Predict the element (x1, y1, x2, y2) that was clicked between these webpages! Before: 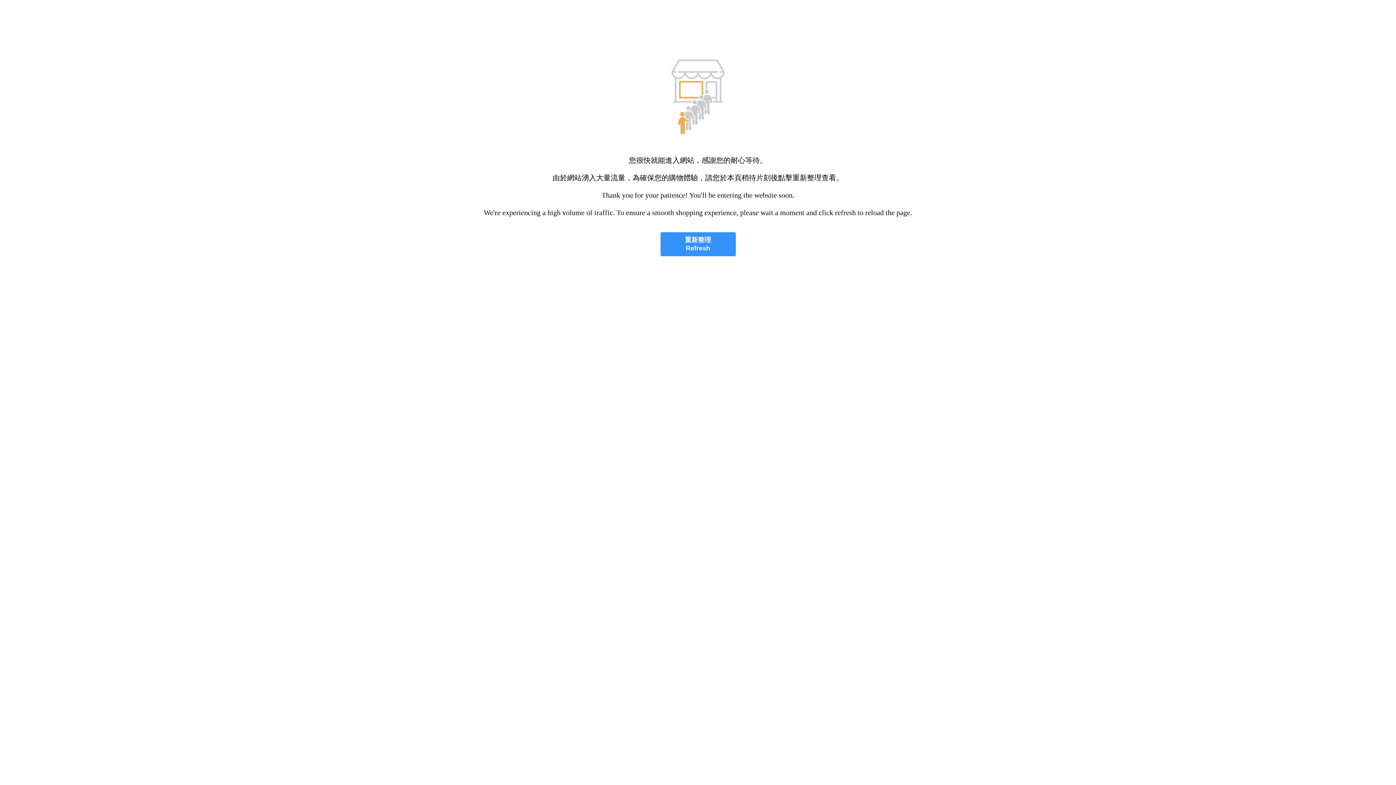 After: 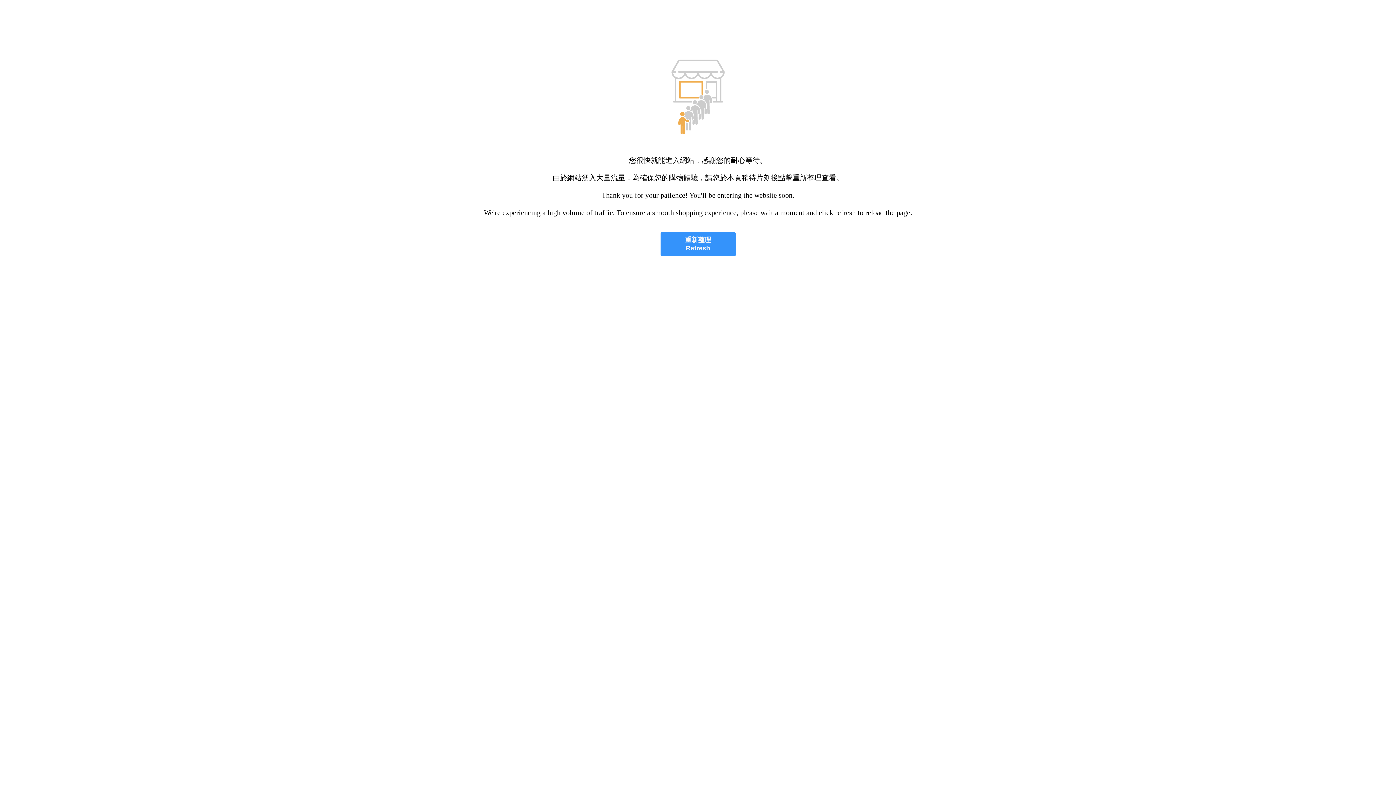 Action: bbox: (660, 232, 735, 256) label: 重新整理
Refresh